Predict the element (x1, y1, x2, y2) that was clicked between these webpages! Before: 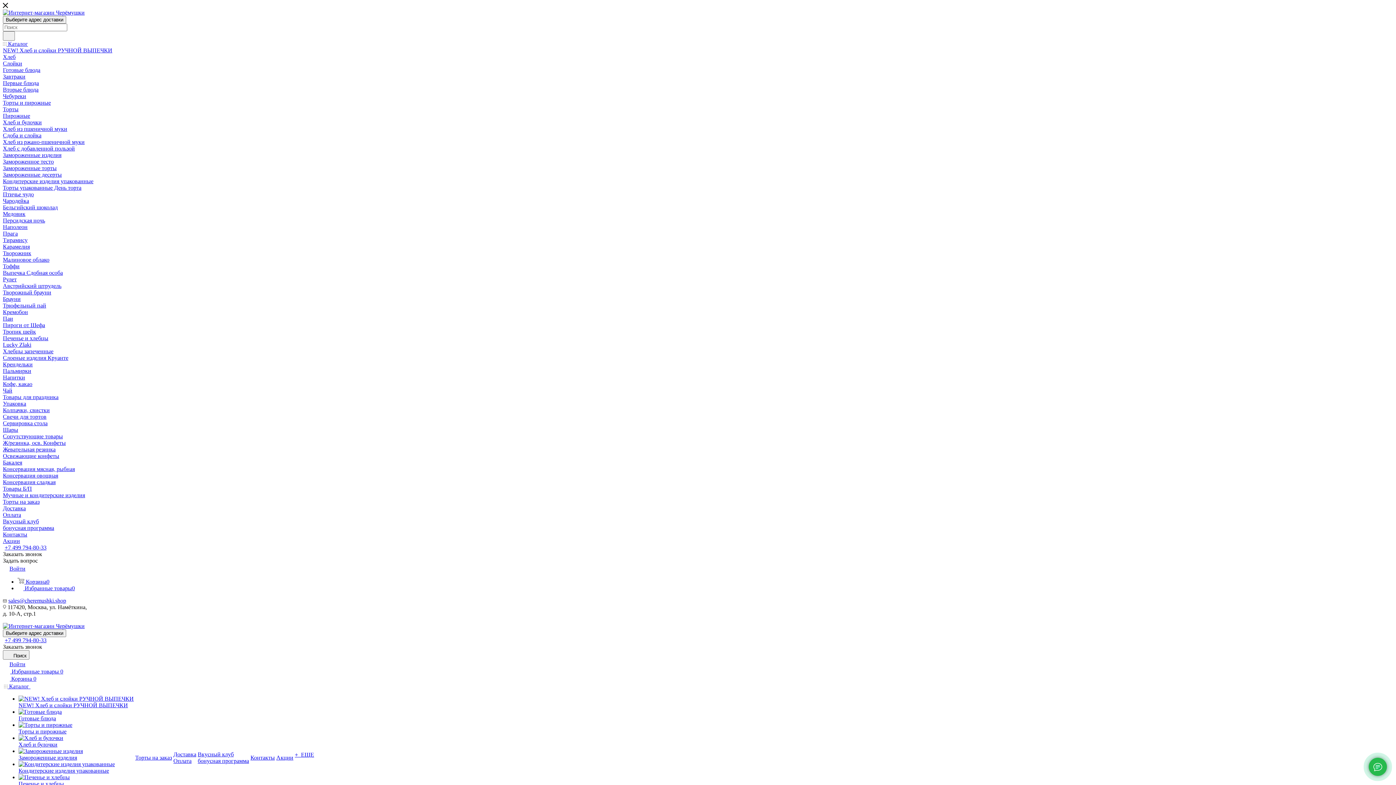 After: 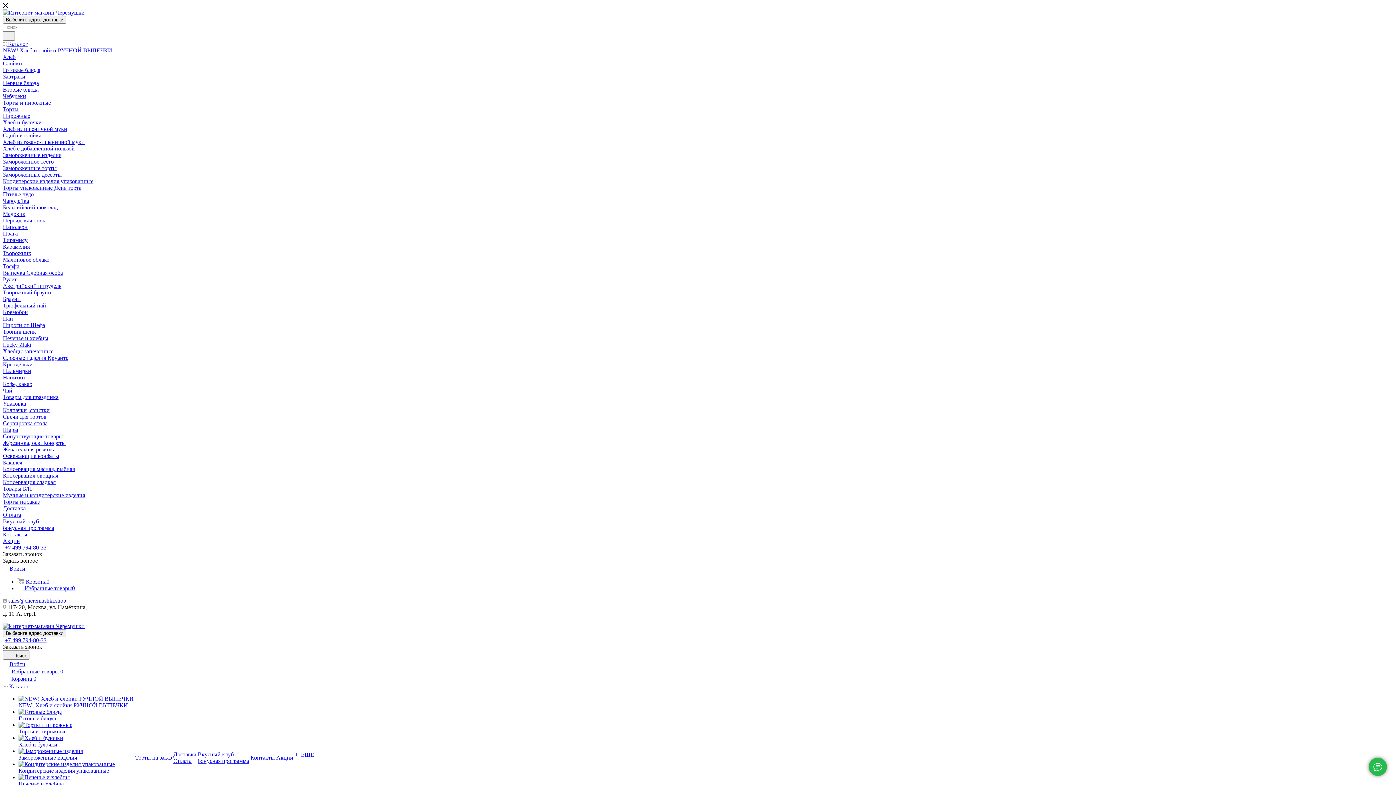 Action: bbox: (2, 31, 14, 40)